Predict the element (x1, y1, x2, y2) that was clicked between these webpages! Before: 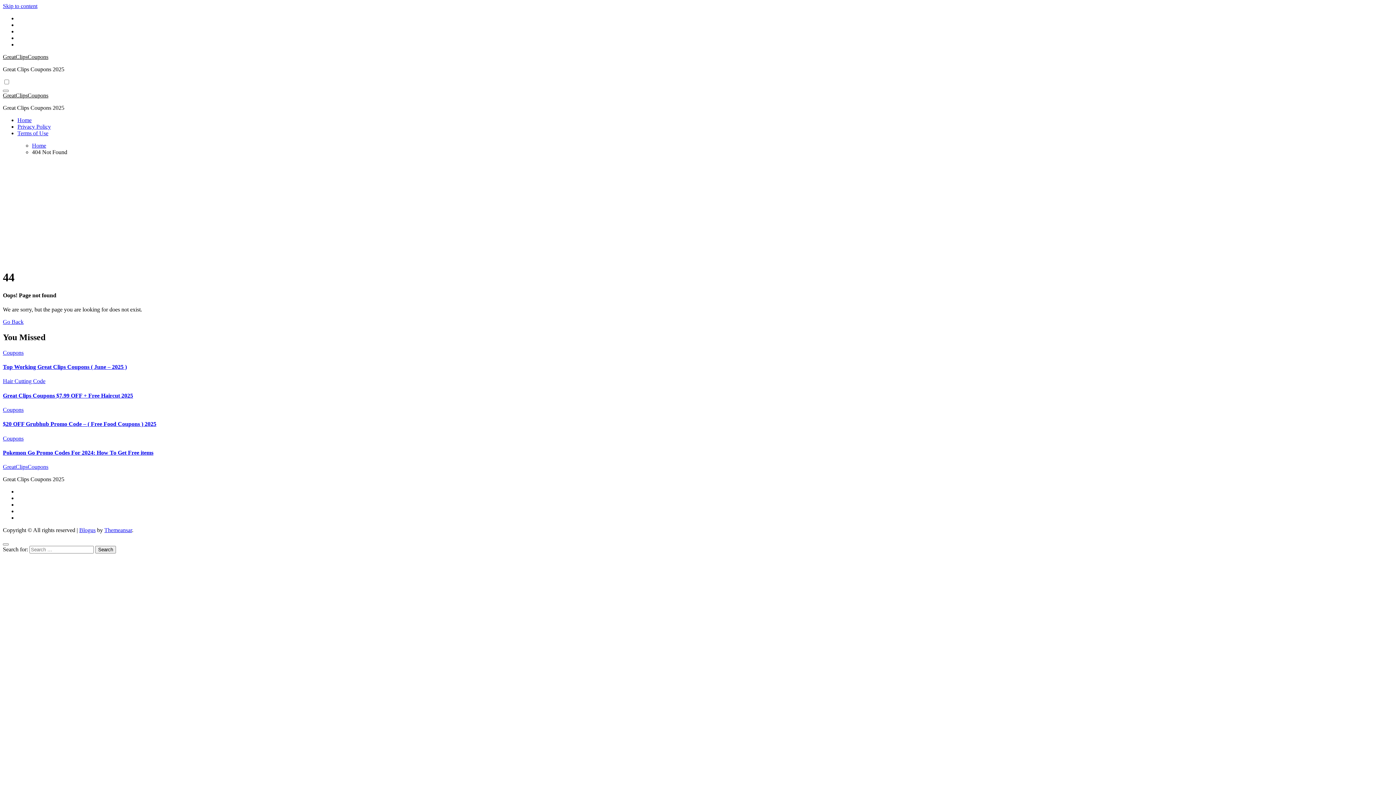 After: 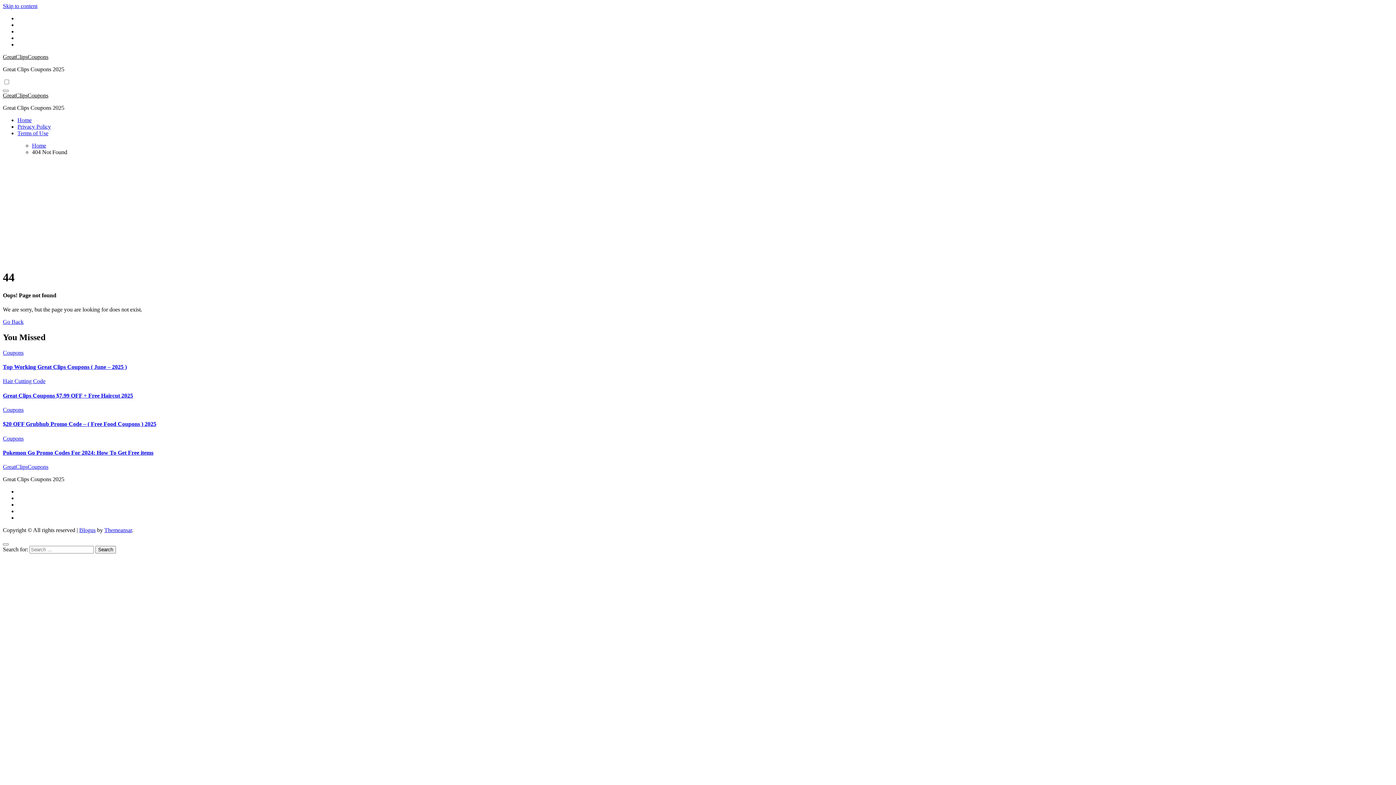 Action: label: Skip to content bbox: (2, 2, 37, 9)